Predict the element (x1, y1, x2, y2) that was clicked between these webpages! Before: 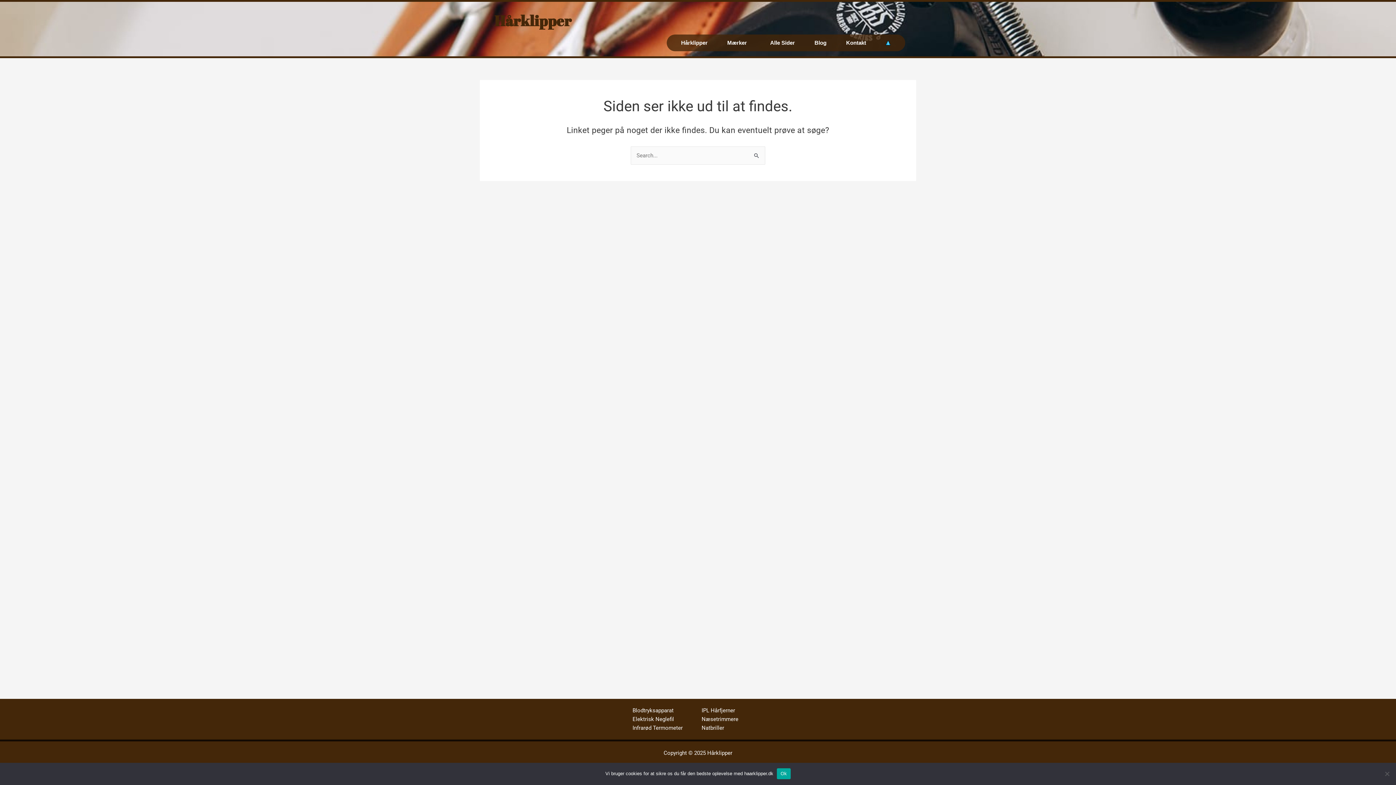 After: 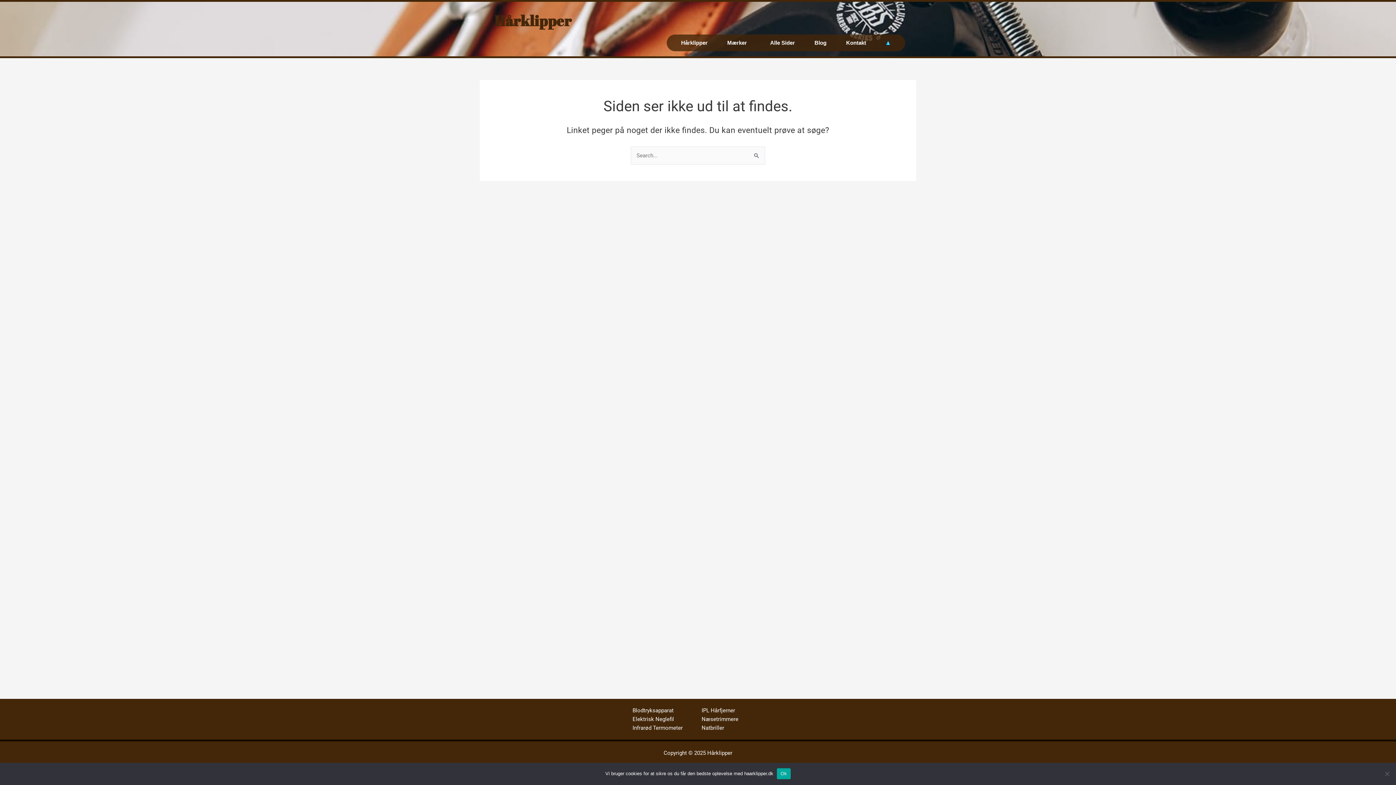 Action: label: Elektrisk Neglefil bbox: (632, 716, 674, 722)